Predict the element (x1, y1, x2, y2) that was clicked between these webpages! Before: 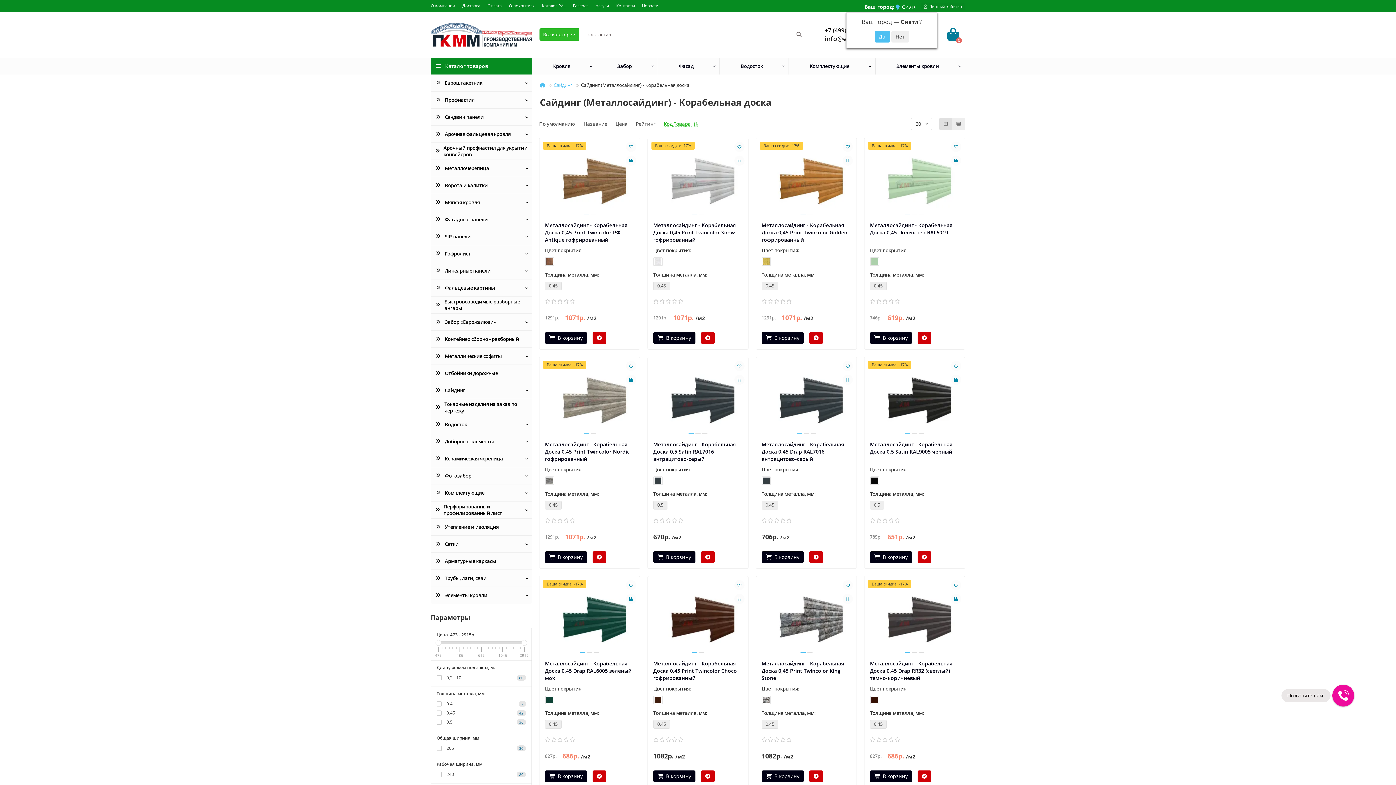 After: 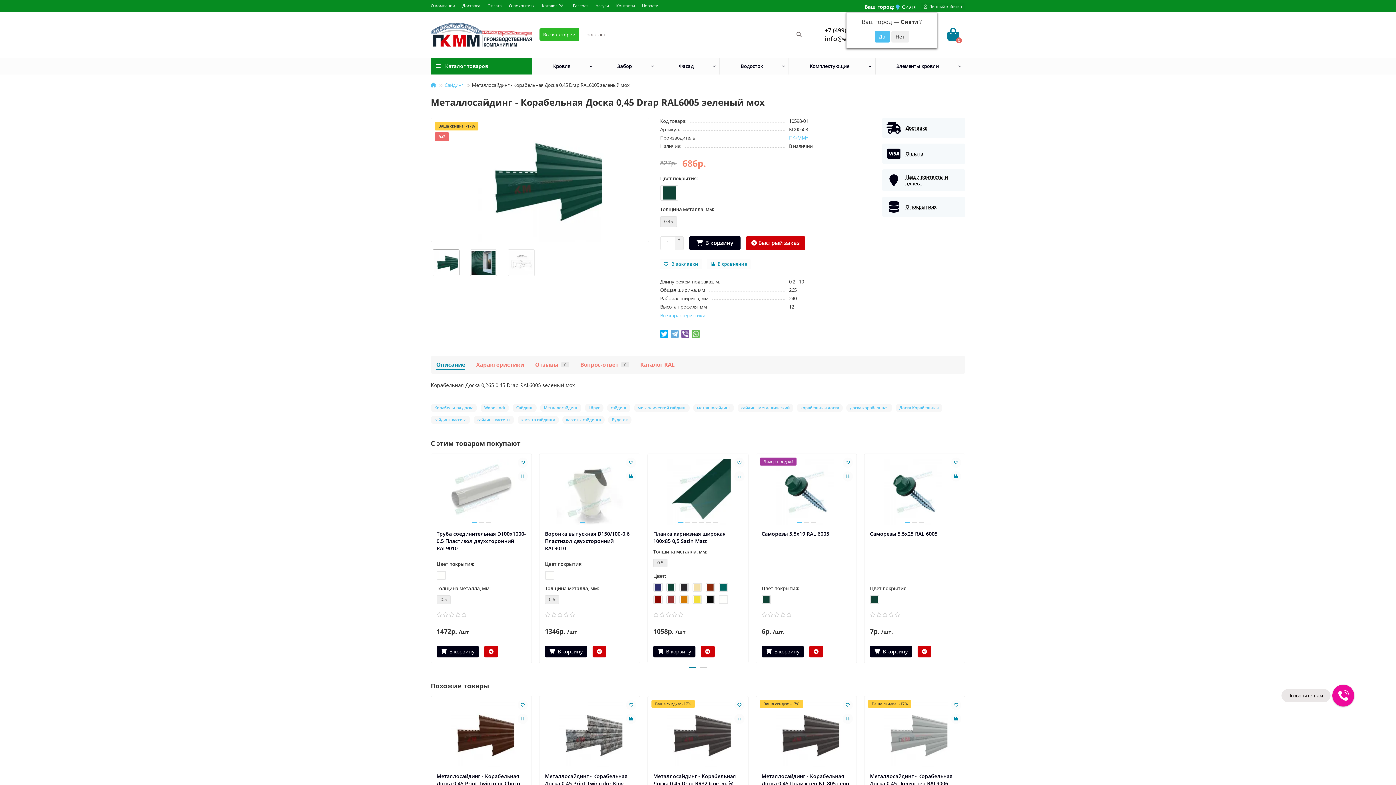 Action: bbox: (545, 660, 634, 685) label: Металлосайдинг - Корабельная Доска 0,45 Drap RAL6005 зеленый мох